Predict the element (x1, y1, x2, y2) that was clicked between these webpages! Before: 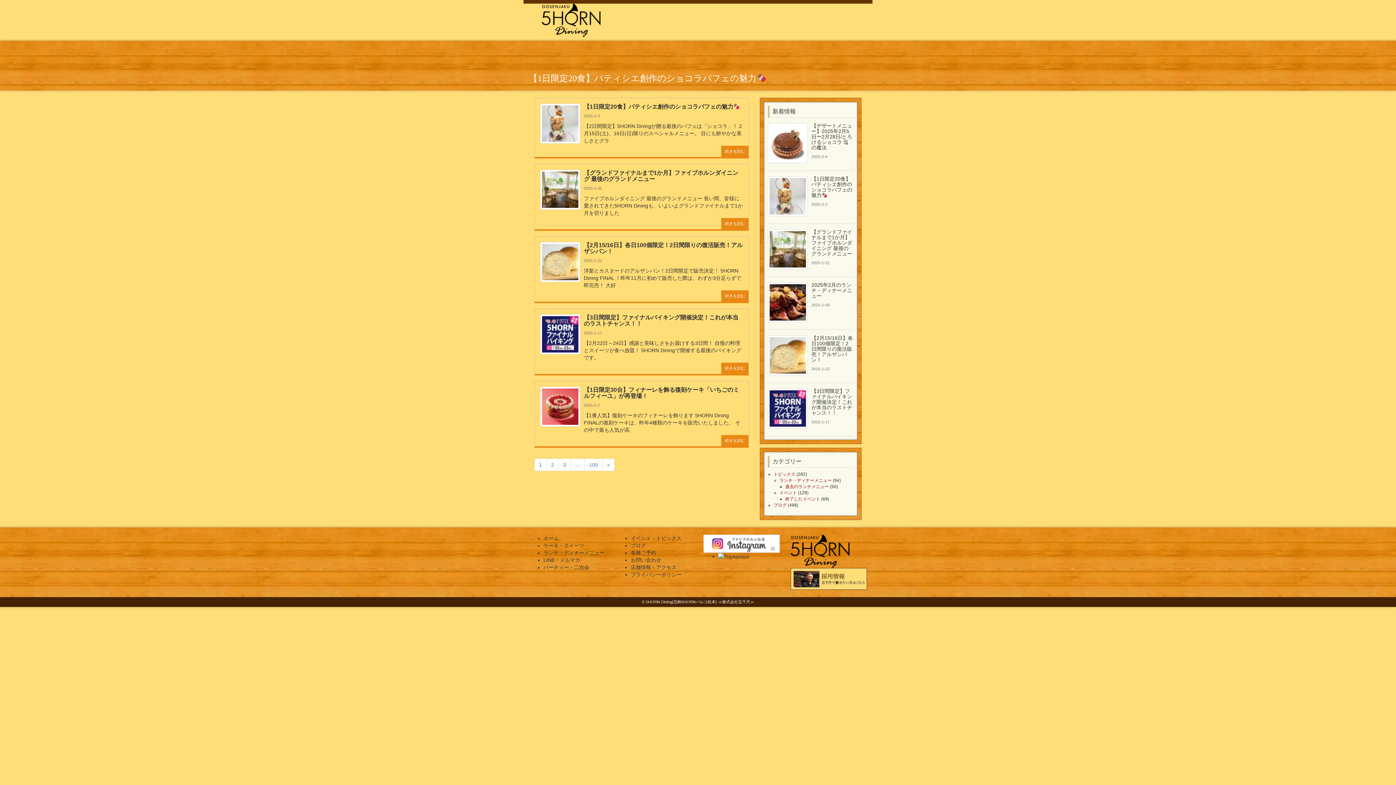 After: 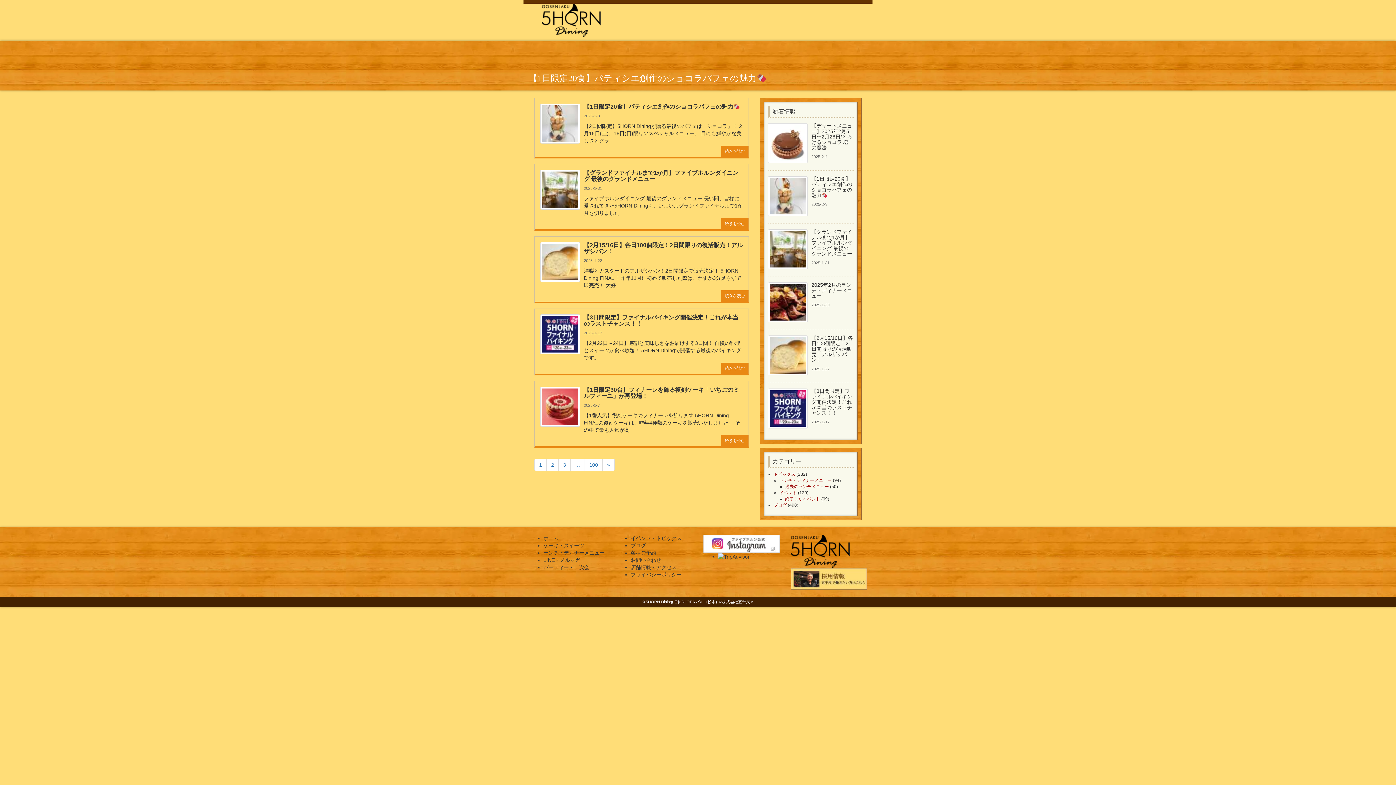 Action: label: ブログ bbox: (773, 502, 786, 507)